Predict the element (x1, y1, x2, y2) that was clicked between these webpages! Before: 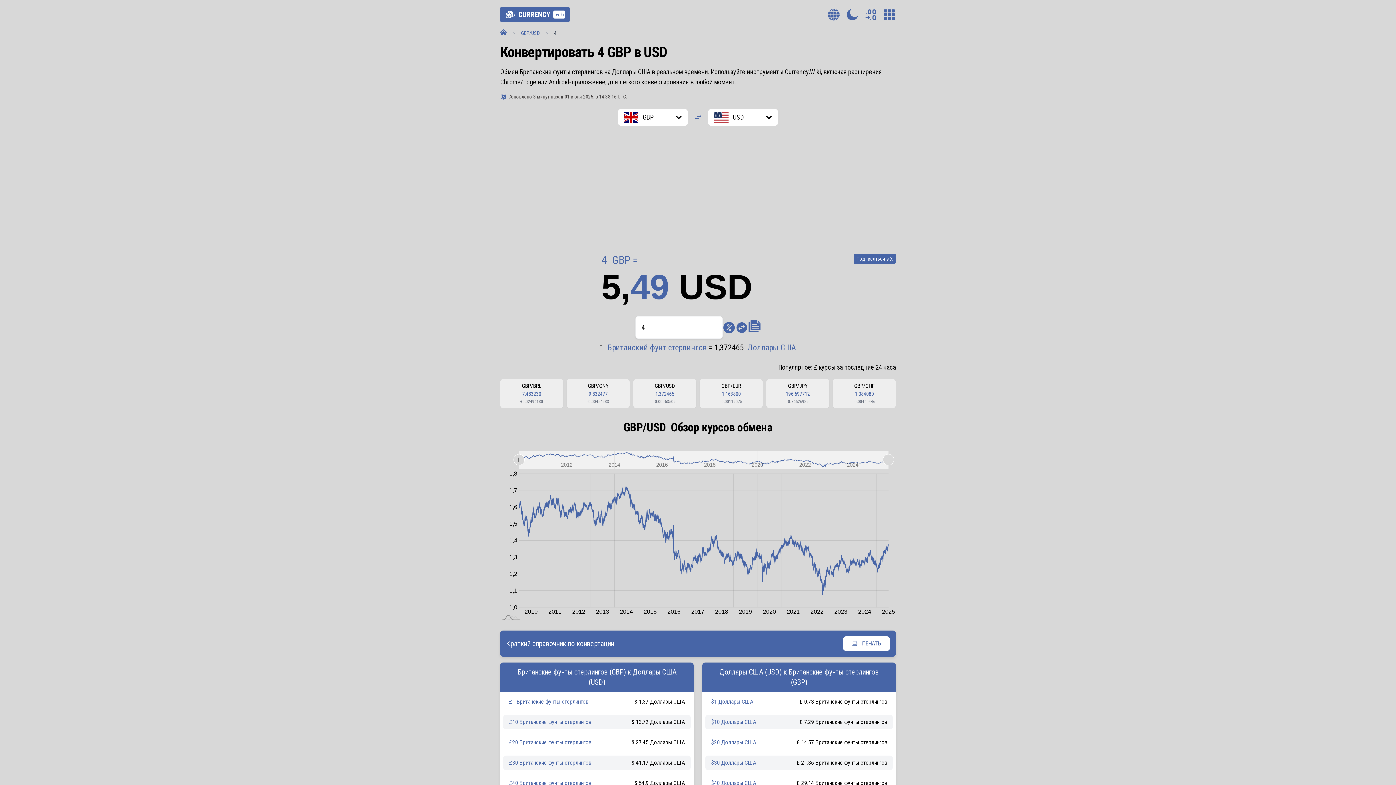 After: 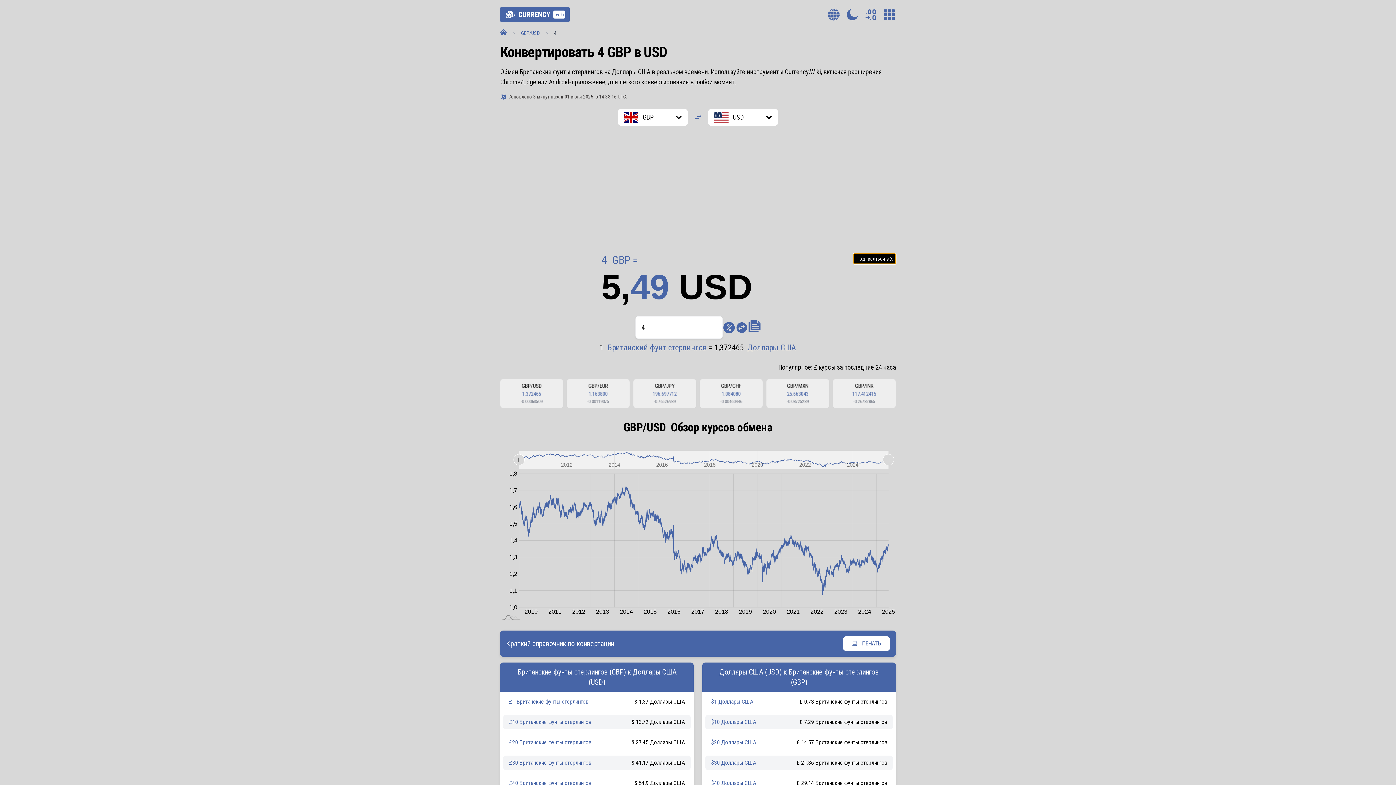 Action: bbox: (853, 253, 896, 264) label: Подписаться в X